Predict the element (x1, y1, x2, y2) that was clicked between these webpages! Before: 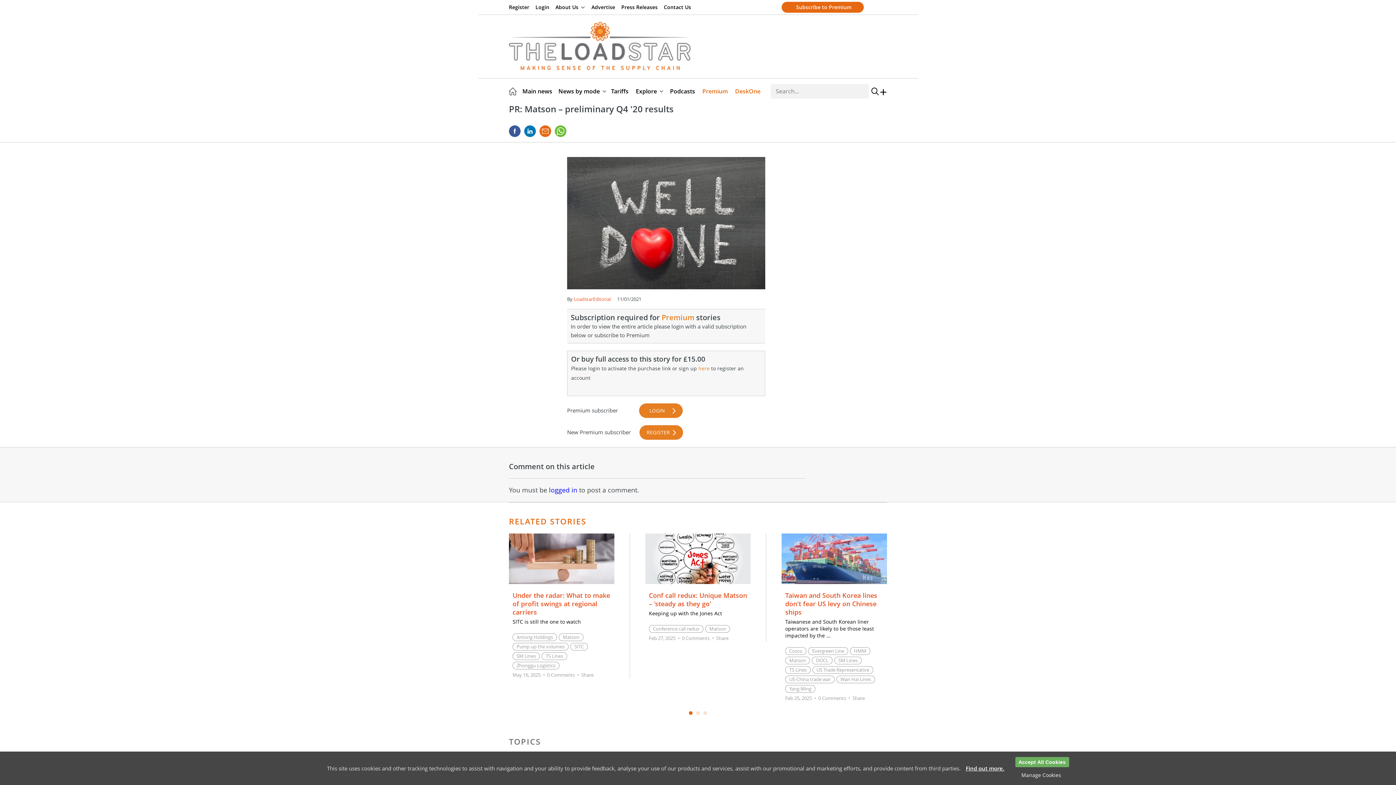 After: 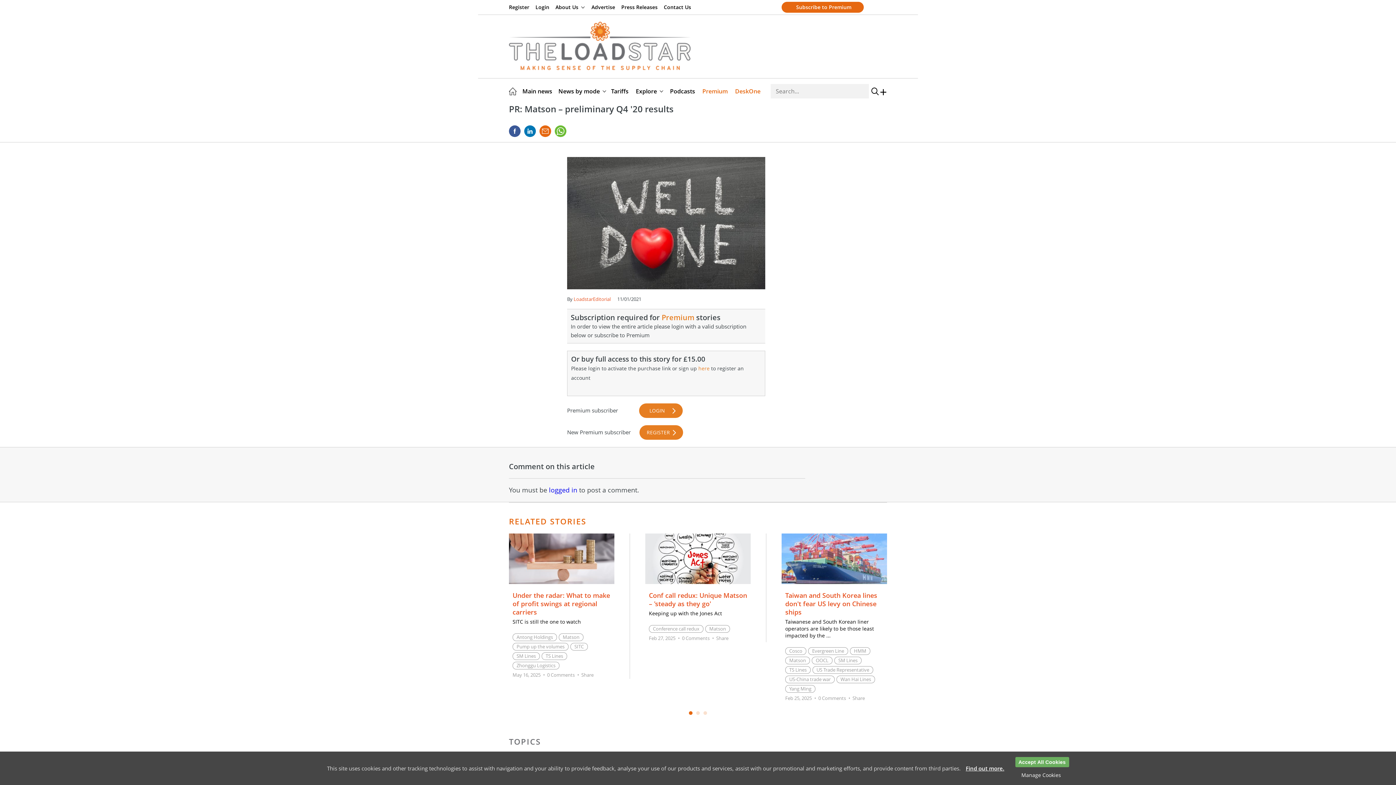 Action: label: PR: Matson – preliminary Q4 '20 results bbox: (509, 103, 673, 114)